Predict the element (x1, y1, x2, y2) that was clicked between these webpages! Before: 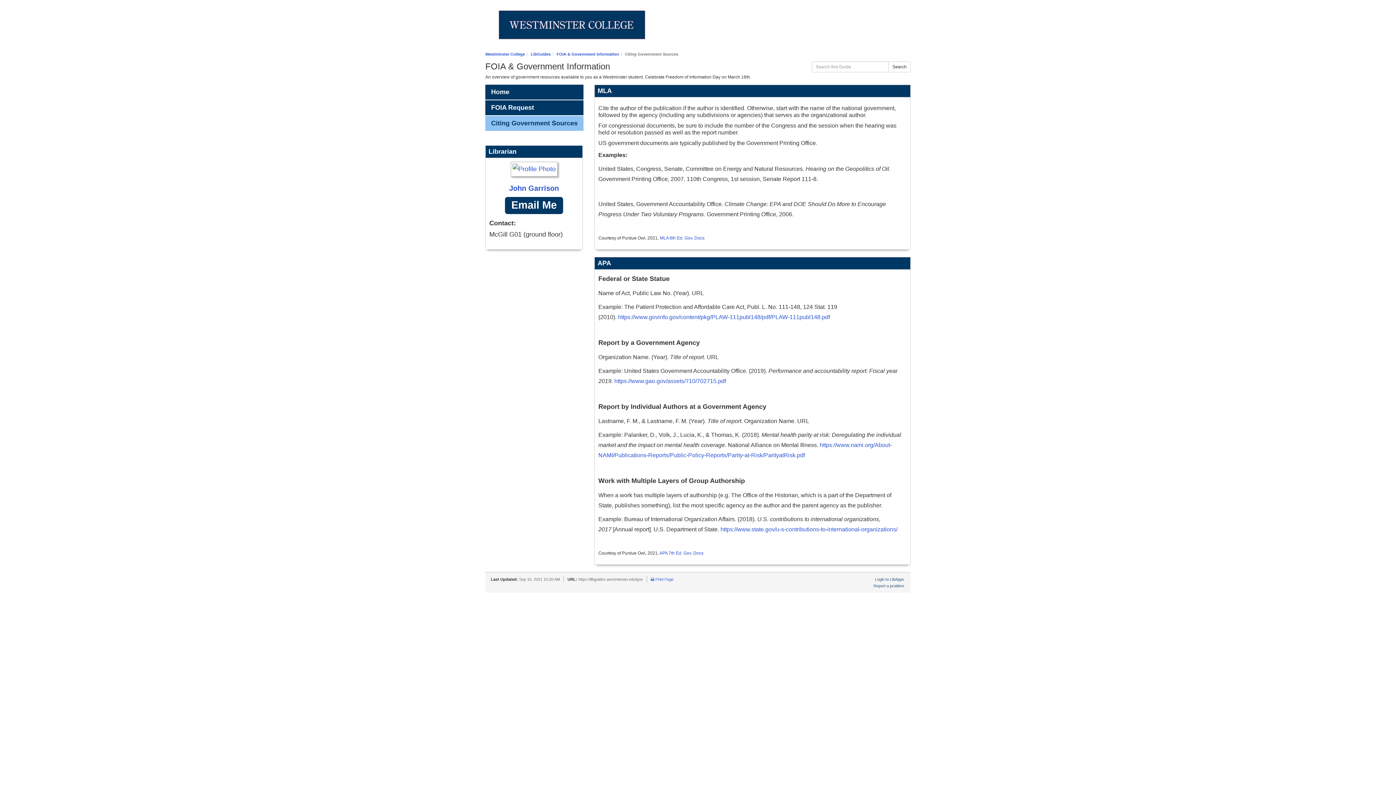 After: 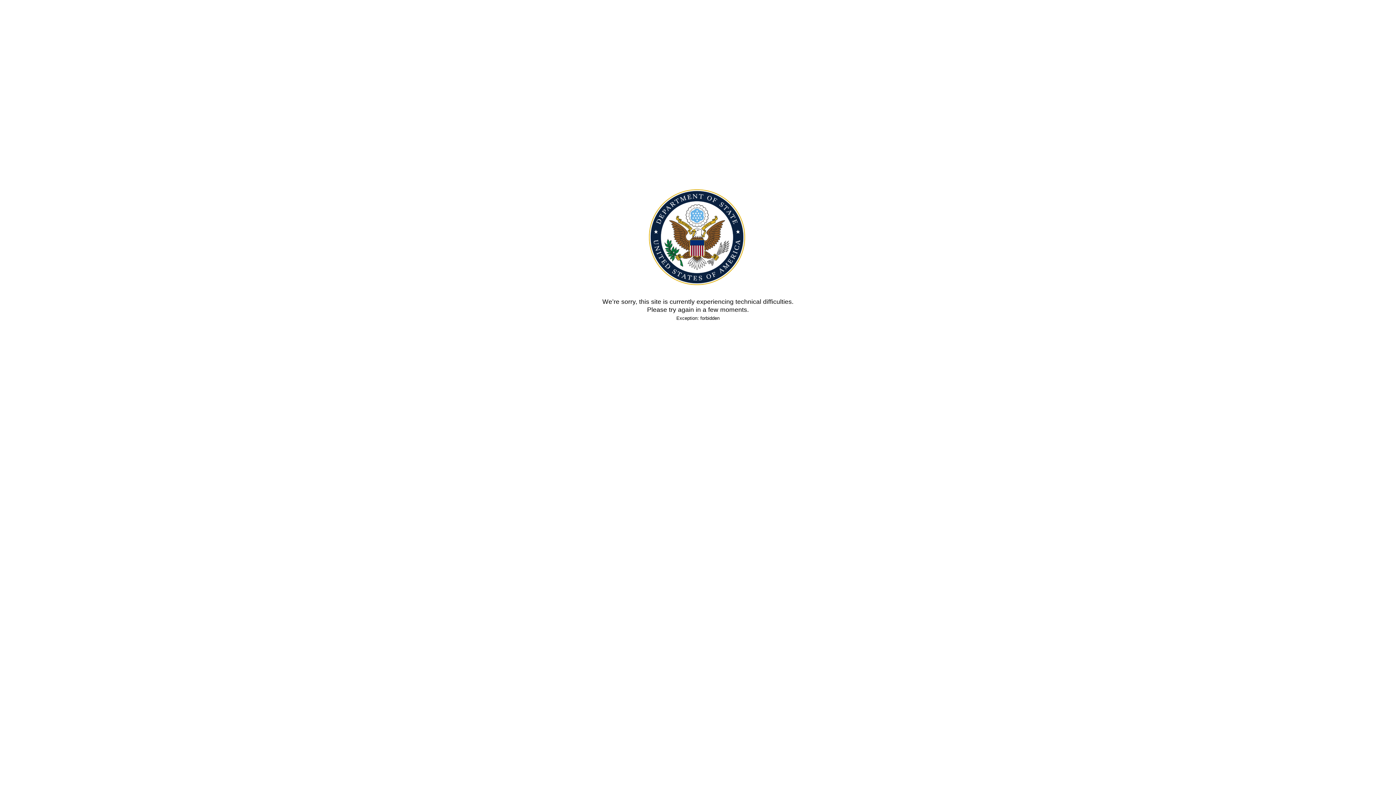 Action: label: https://www.state.gov/u-s-contributions-to-international-organizations/ bbox: (720, 526, 897, 532)